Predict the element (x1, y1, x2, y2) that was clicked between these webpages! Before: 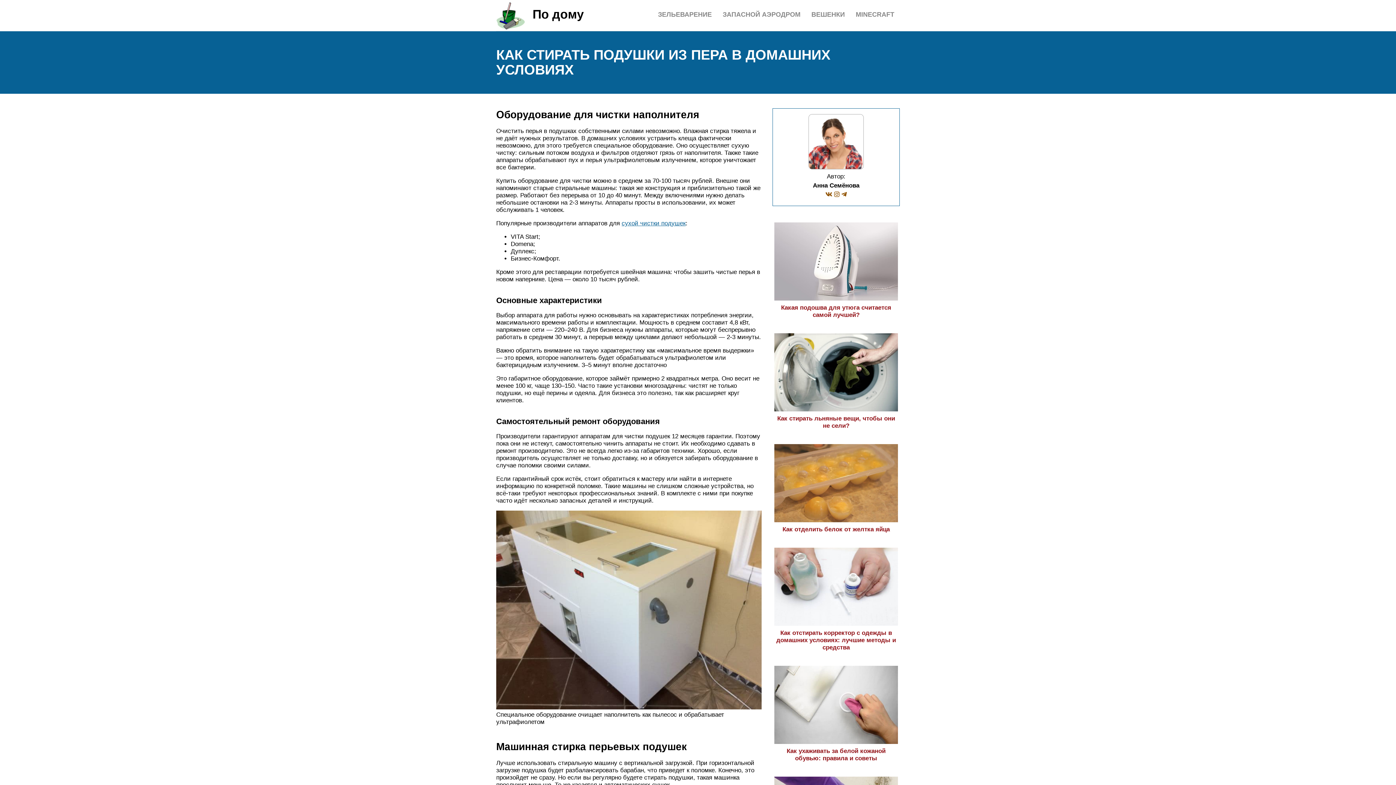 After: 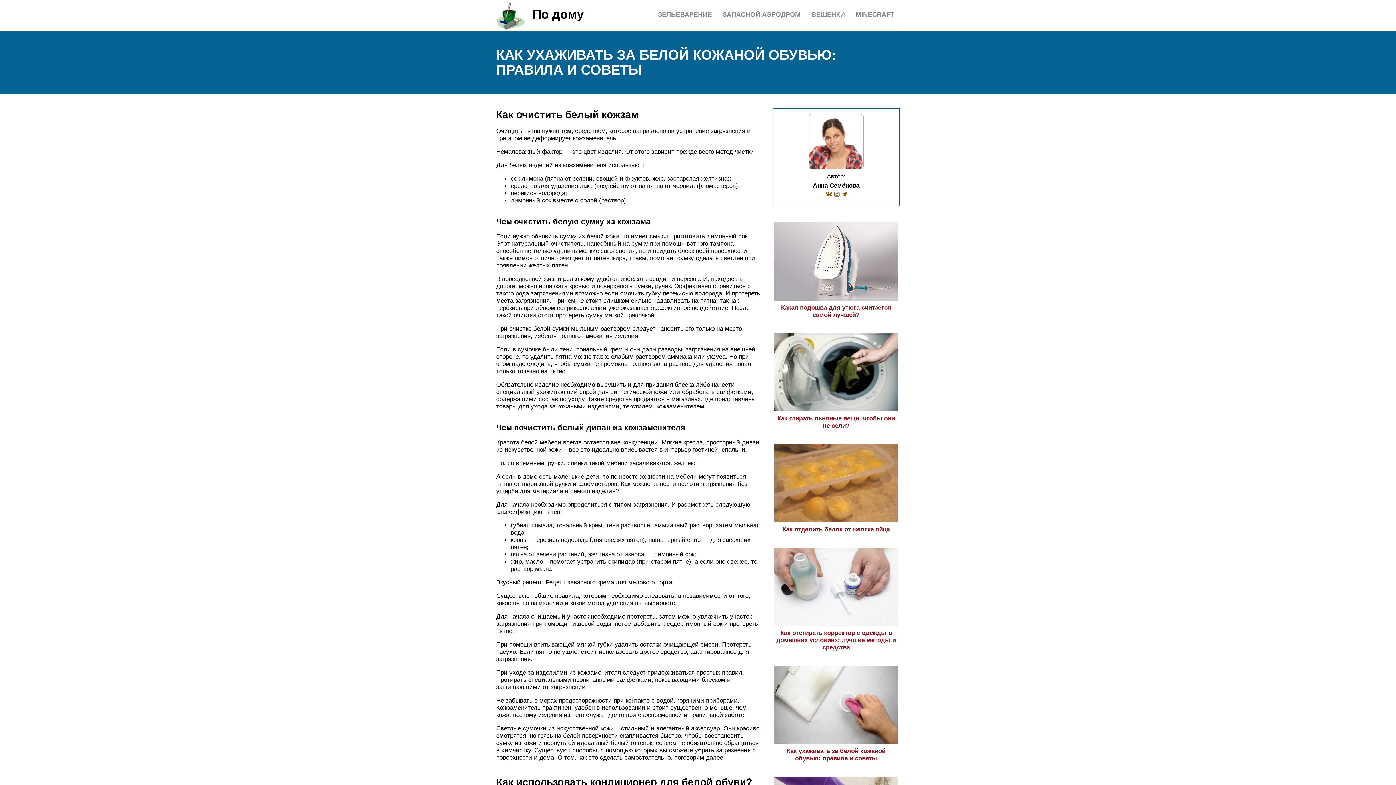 Action: bbox: (774, 740, 898, 762) label: Как ухаживать за белой кожаной обувью: правила и советы